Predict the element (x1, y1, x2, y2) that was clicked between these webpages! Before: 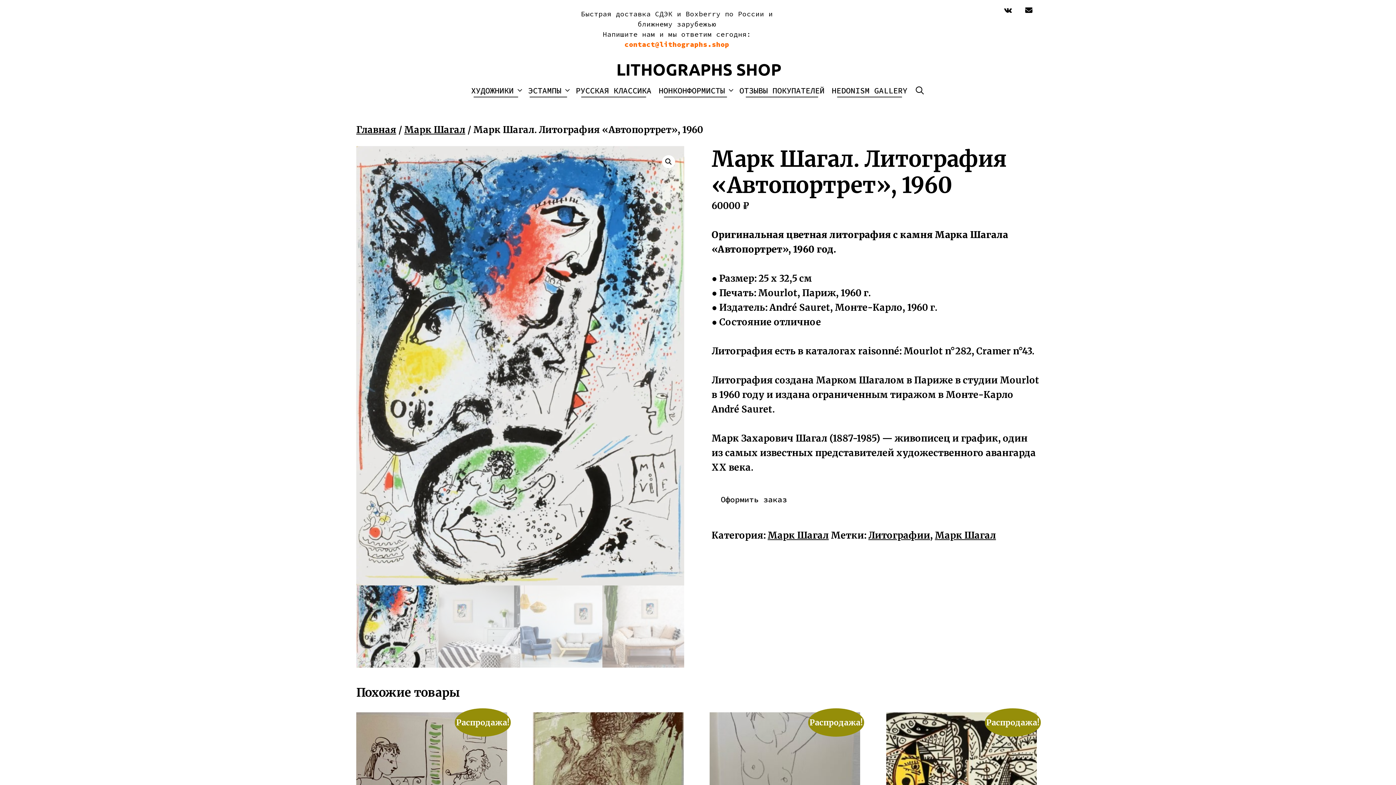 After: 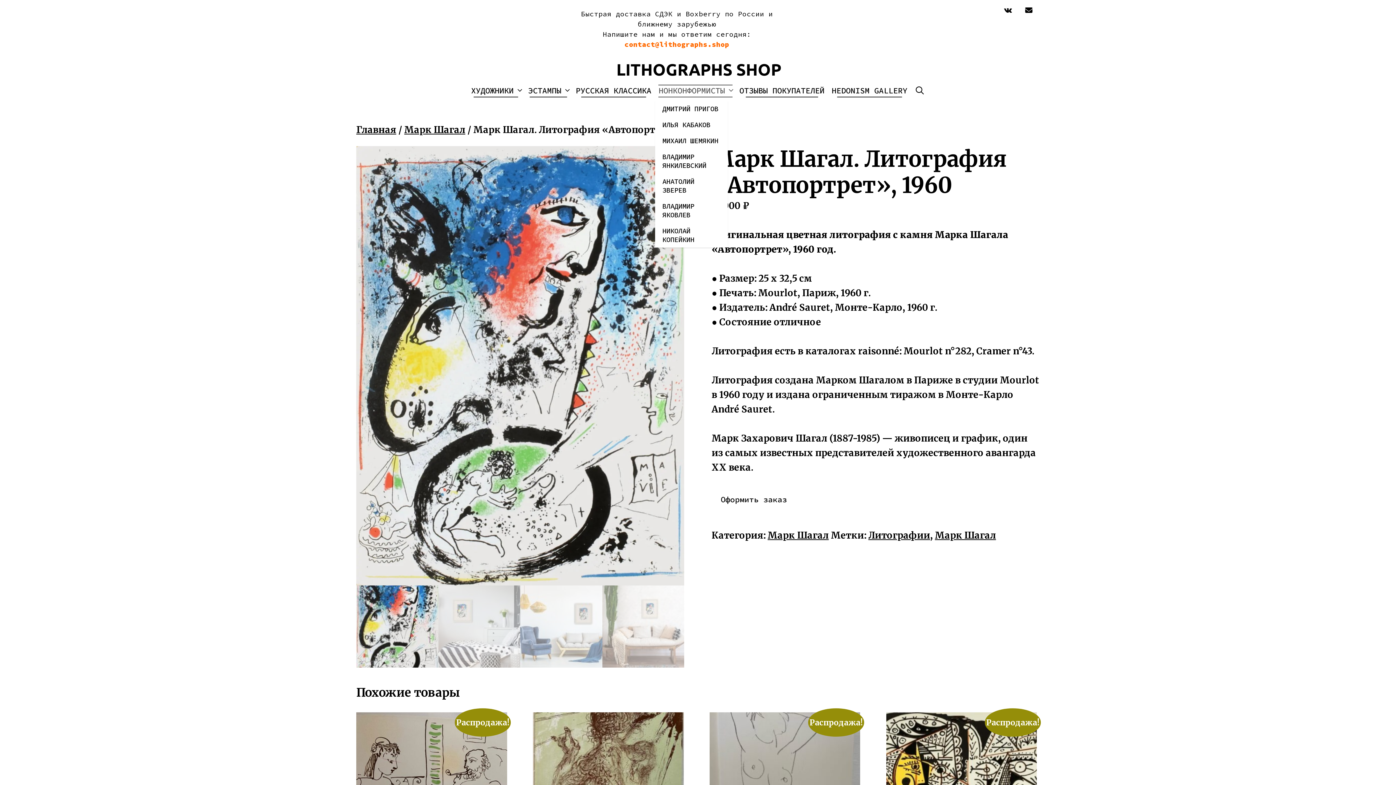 Action: label: НОНКОНФОРМИСТЫ bbox: (655, 80, 735, 100)